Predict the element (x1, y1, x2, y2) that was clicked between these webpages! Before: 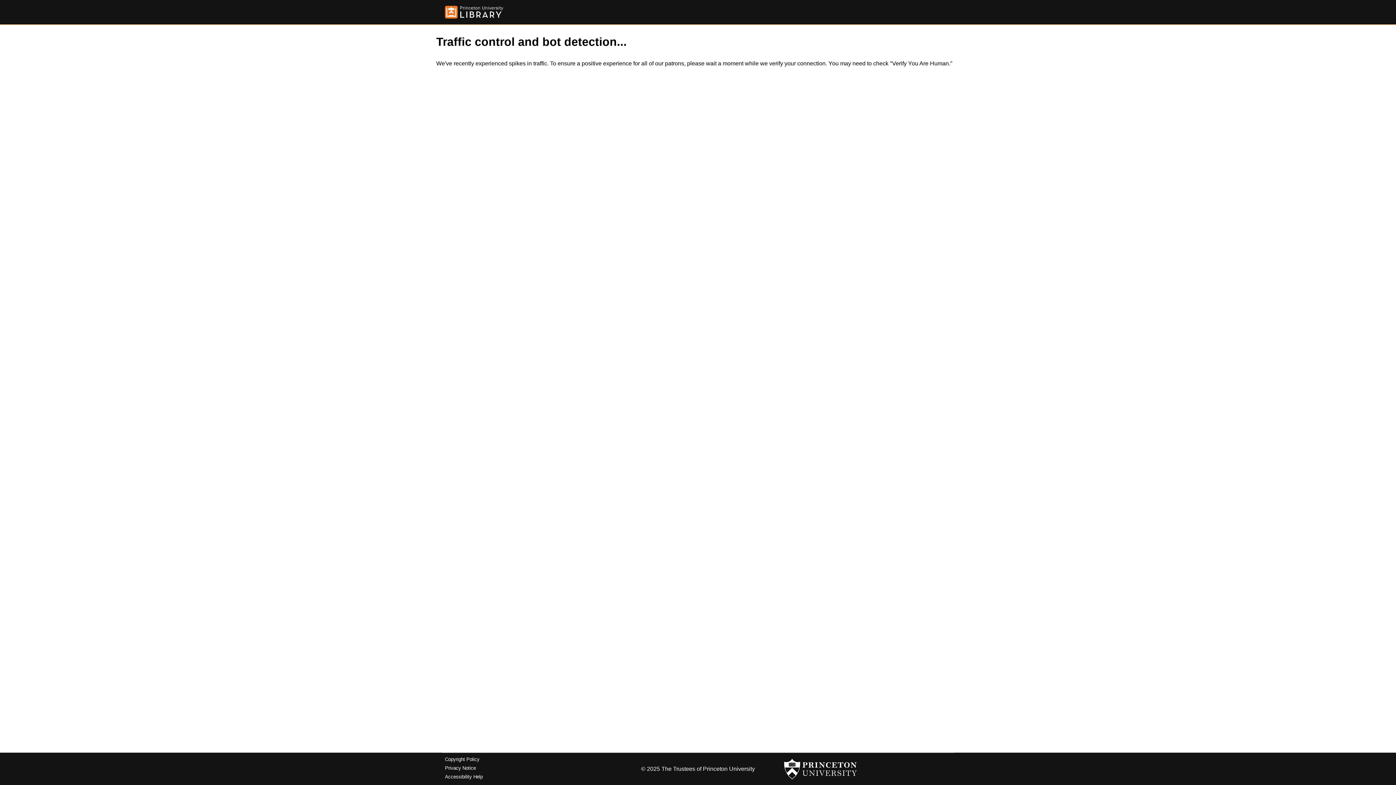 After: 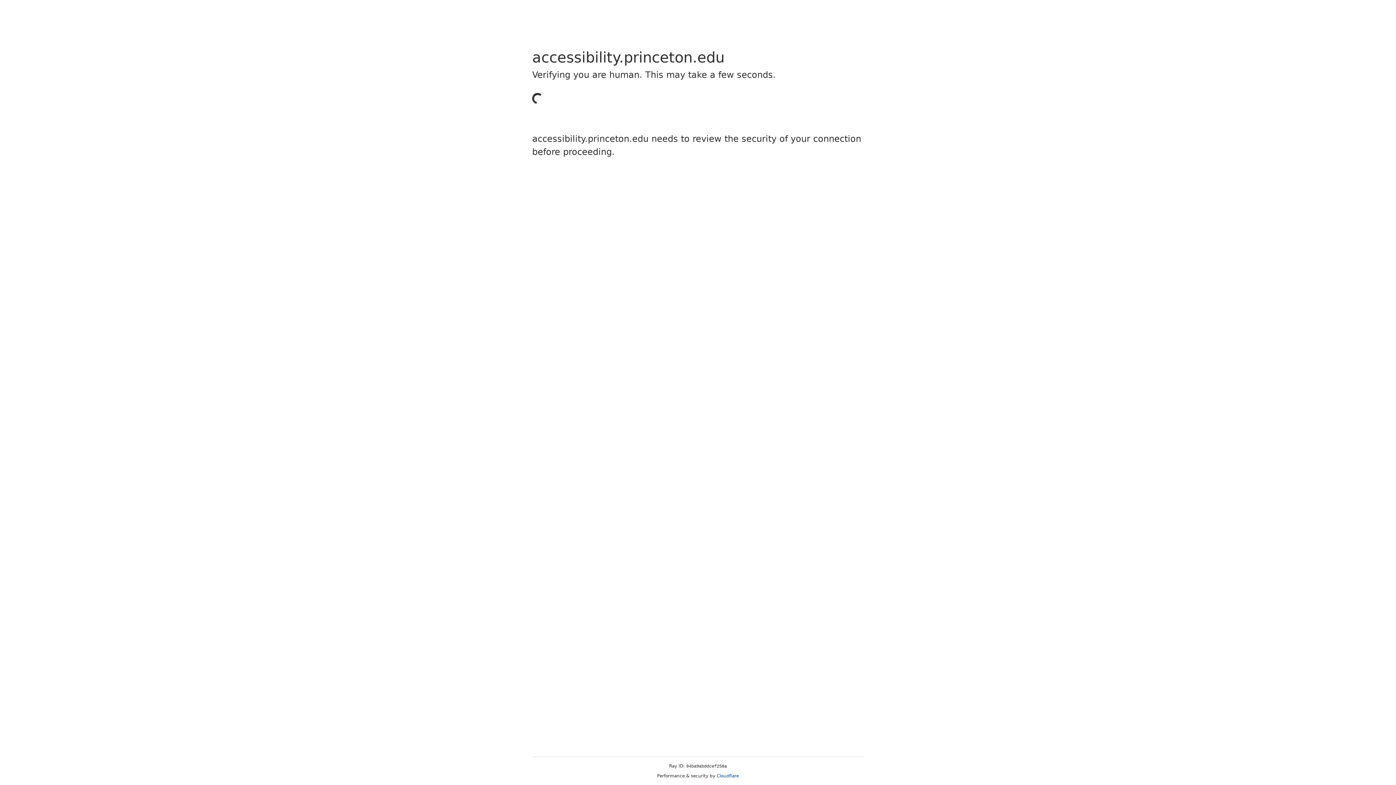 Action: bbox: (445, 774, 482, 779) label: Accessibility Help